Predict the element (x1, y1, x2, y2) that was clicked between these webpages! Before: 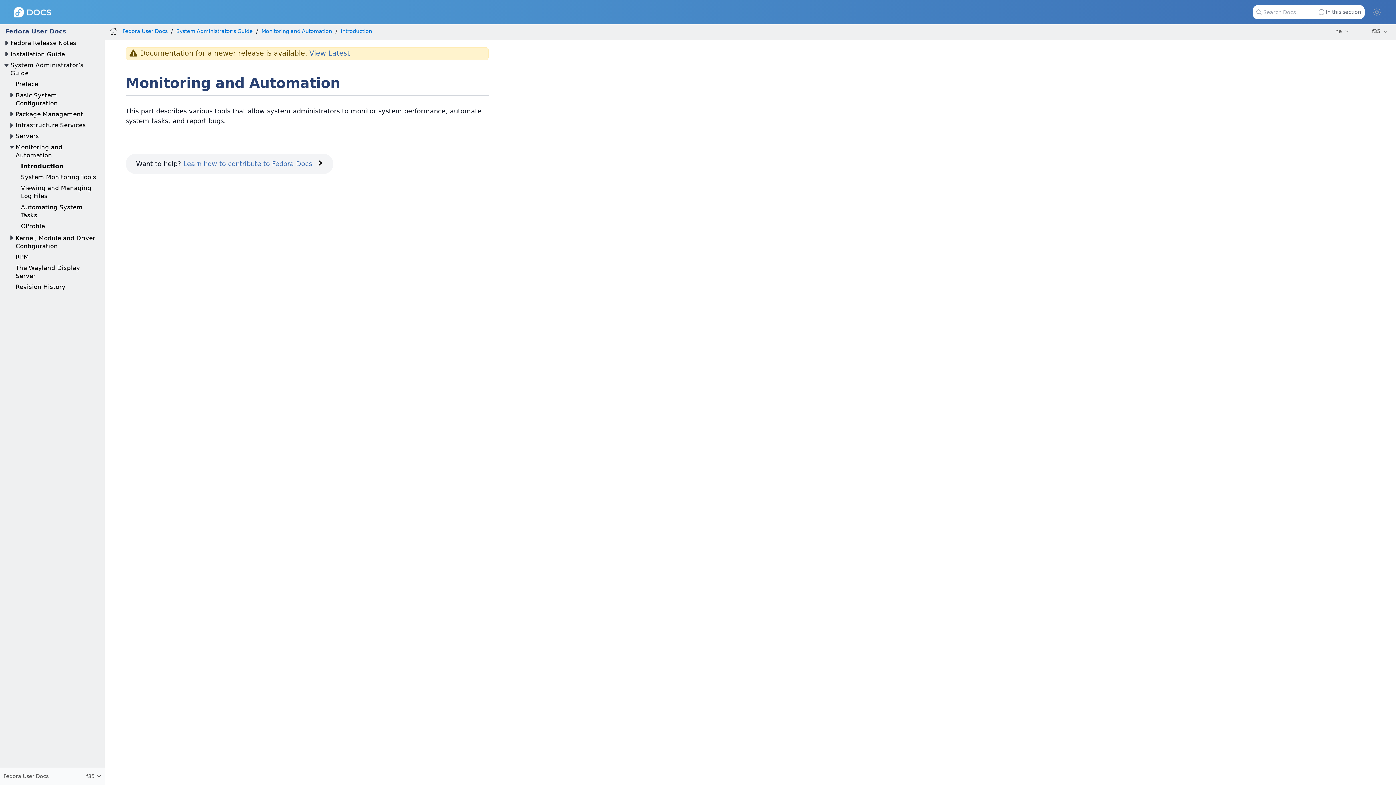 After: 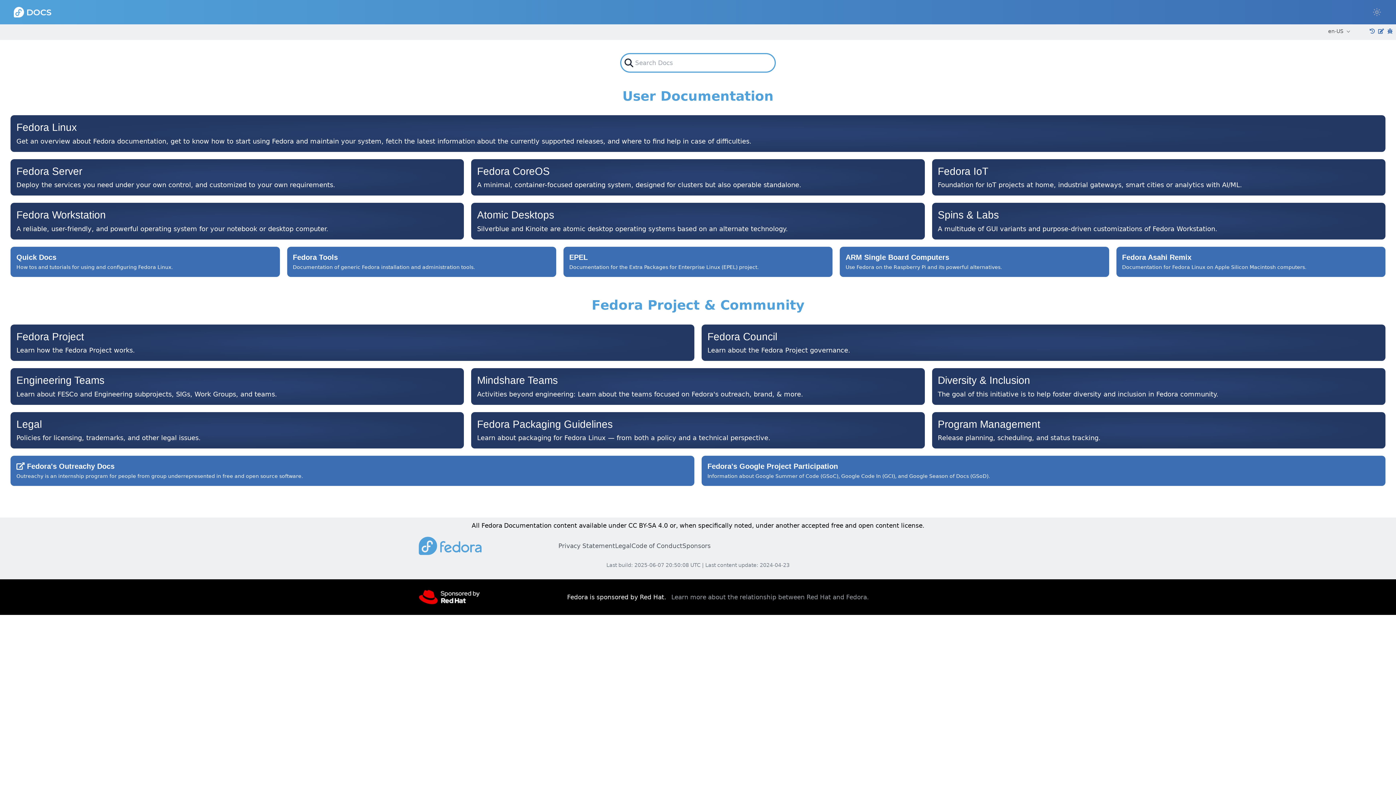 Action: bbox: (13, 6, 51, 17)